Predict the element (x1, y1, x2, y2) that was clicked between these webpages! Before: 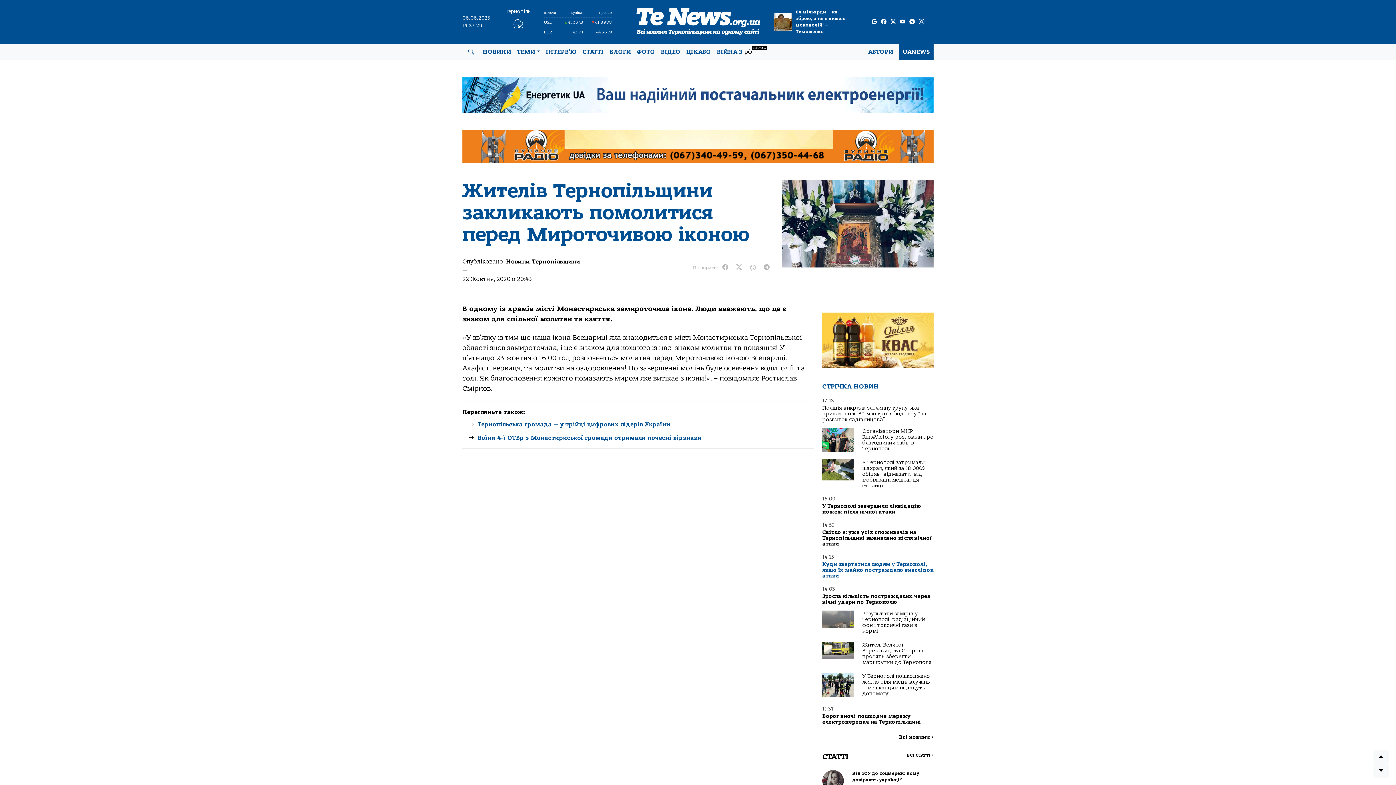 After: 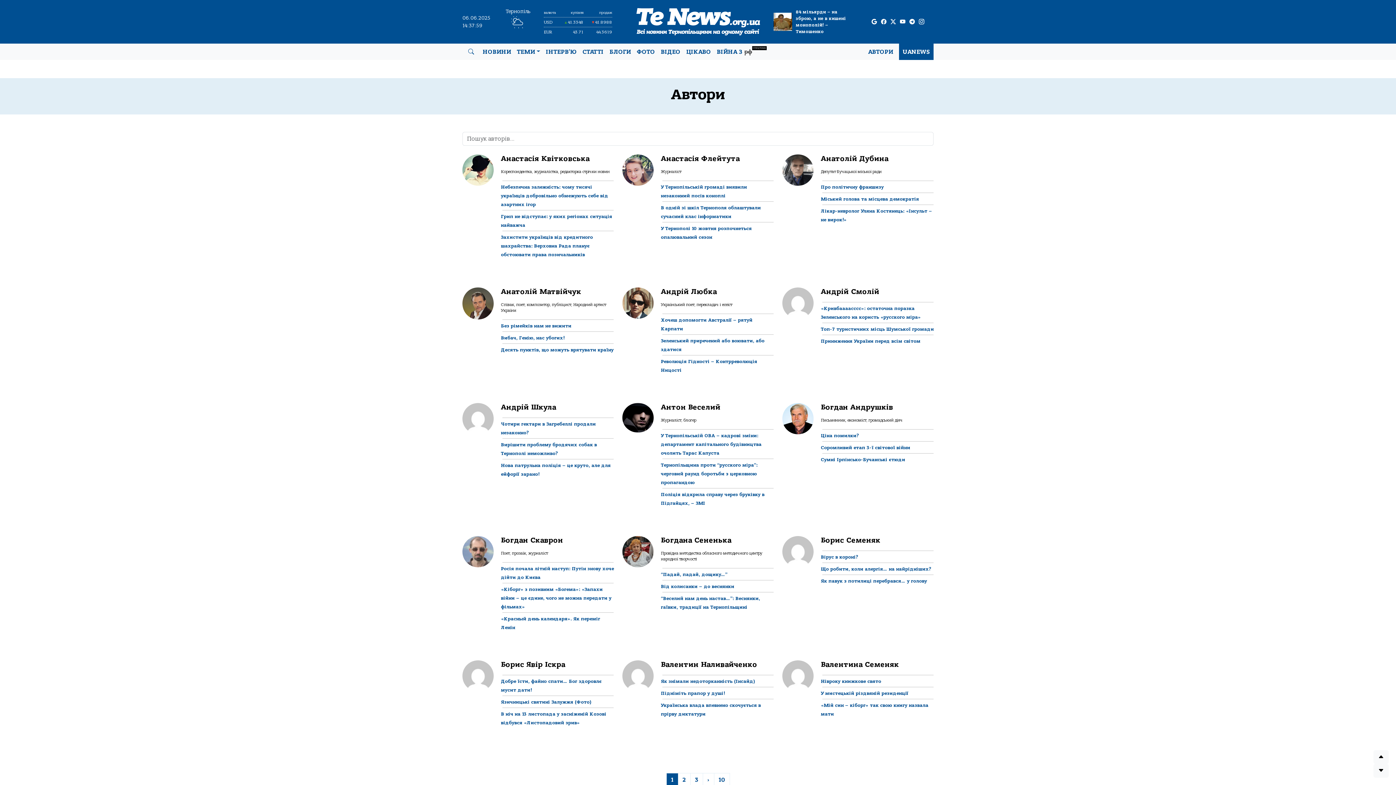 Action: bbox: (868, 47, 893, 56) label: АВТОРИ